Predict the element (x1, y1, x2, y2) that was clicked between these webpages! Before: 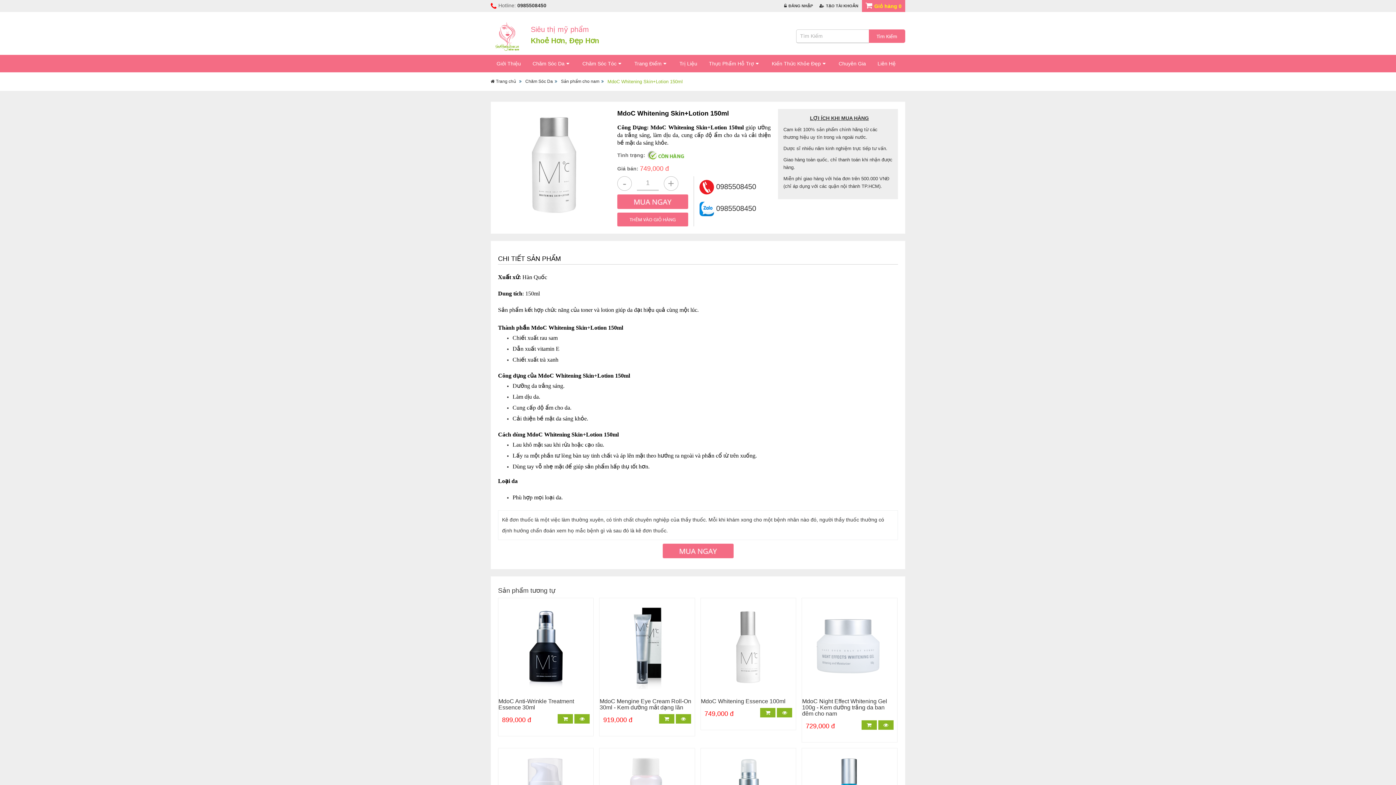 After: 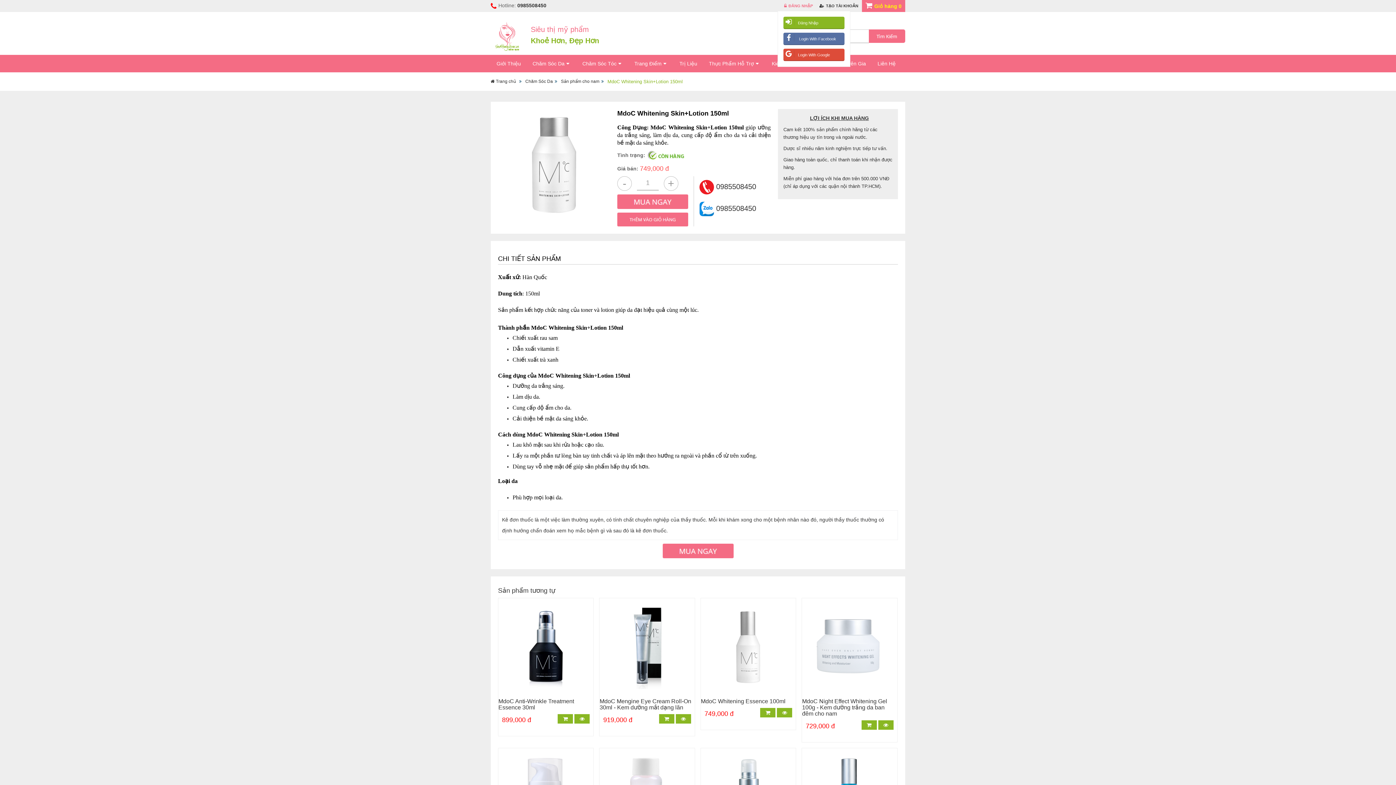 Action: bbox: (784, 3, 813, 8) label: ĐĂNG NHẬP